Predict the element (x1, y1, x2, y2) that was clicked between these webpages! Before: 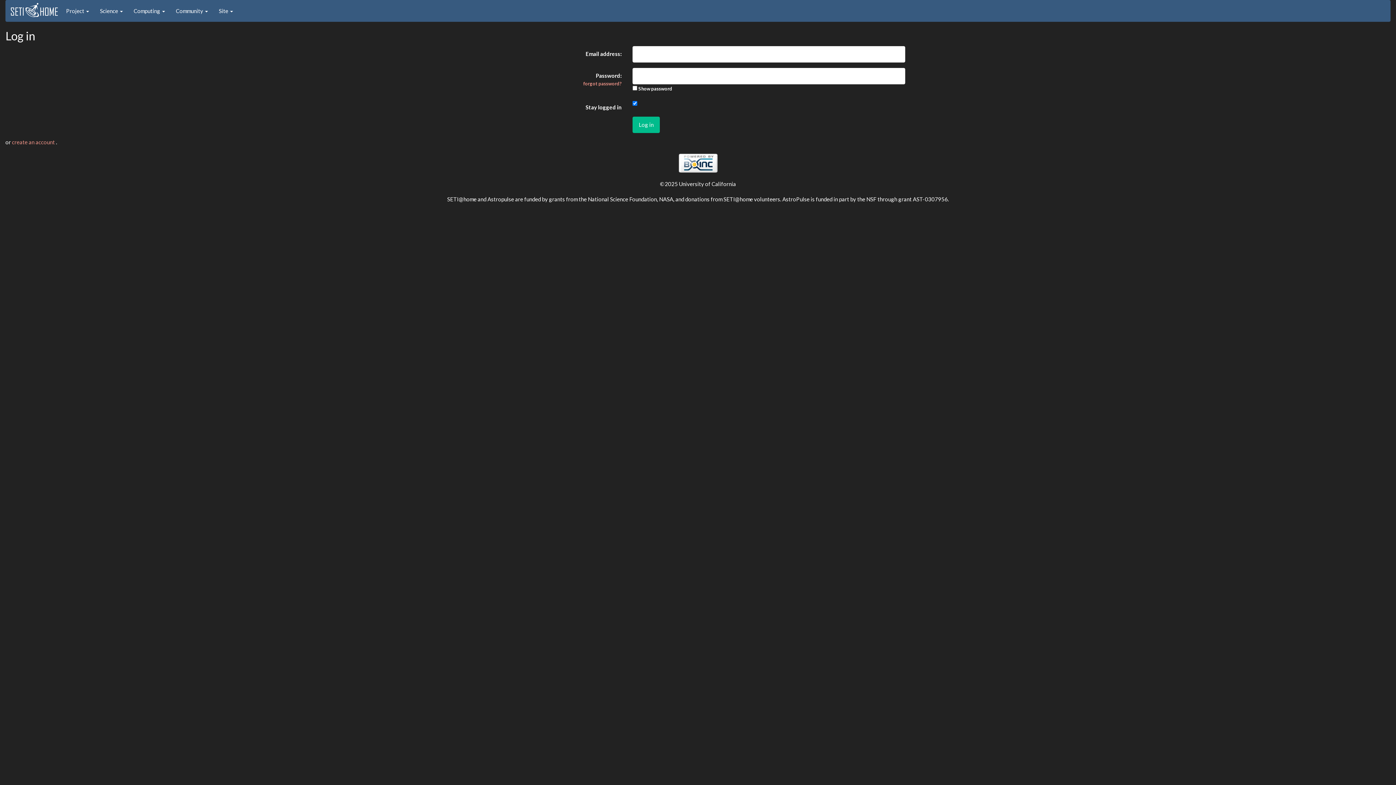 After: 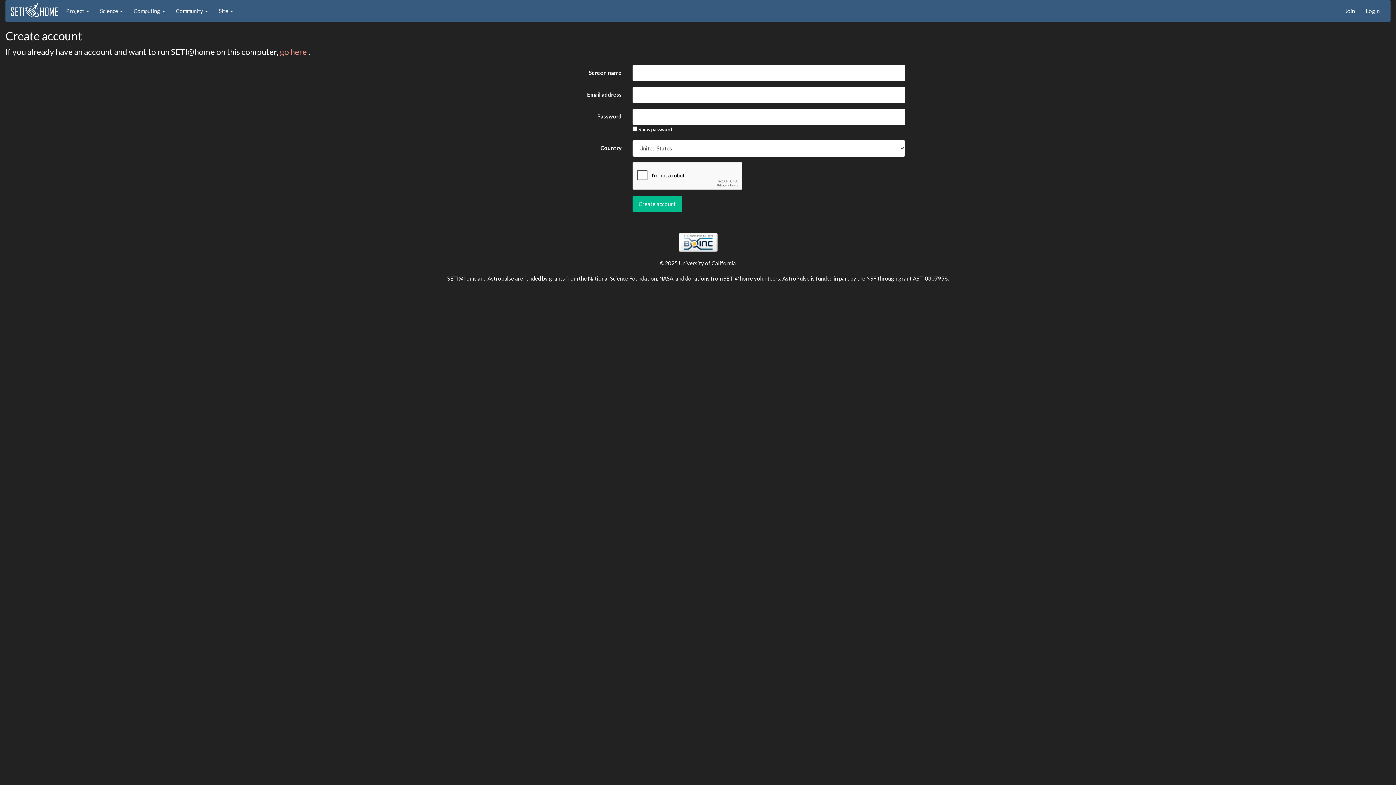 Action: label: create an account  bbox: (12, 138, 56, 145)